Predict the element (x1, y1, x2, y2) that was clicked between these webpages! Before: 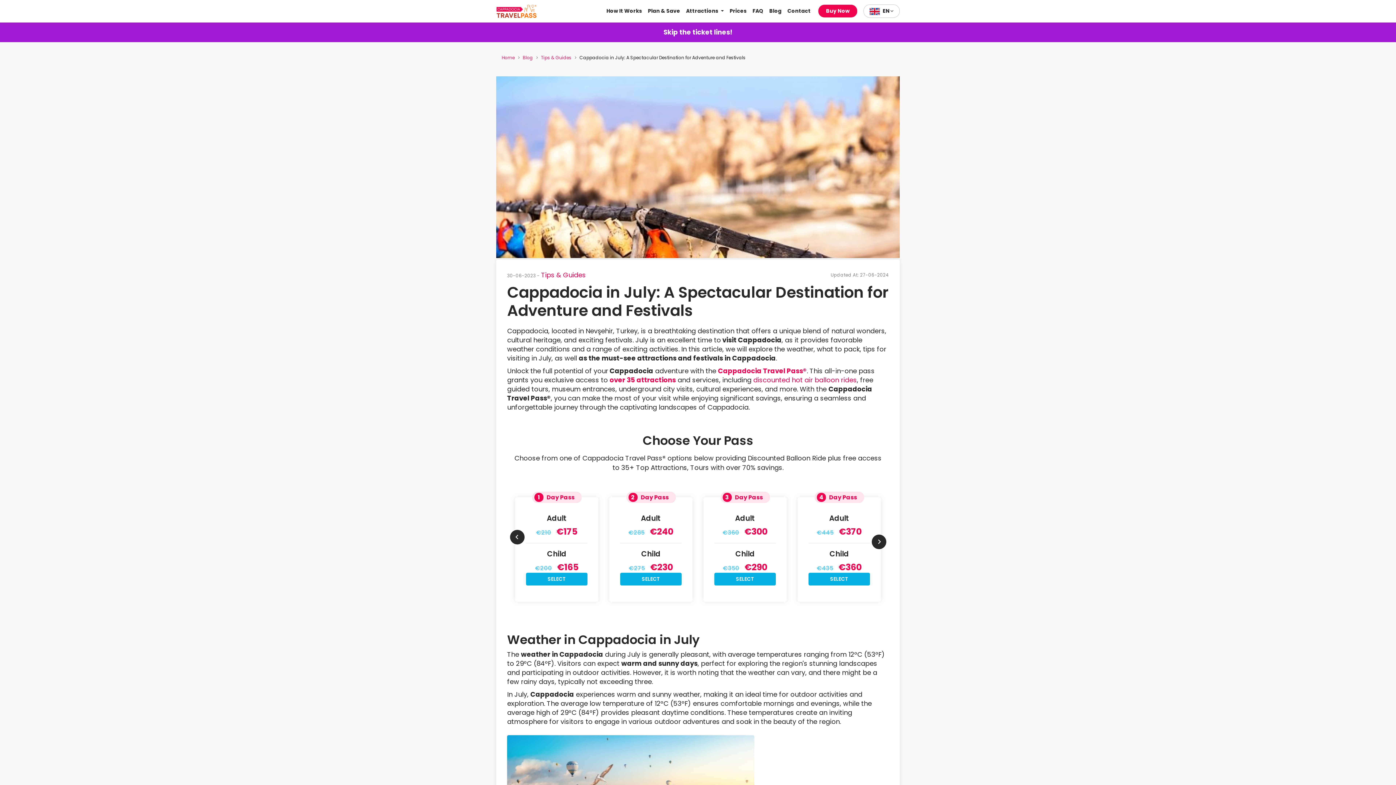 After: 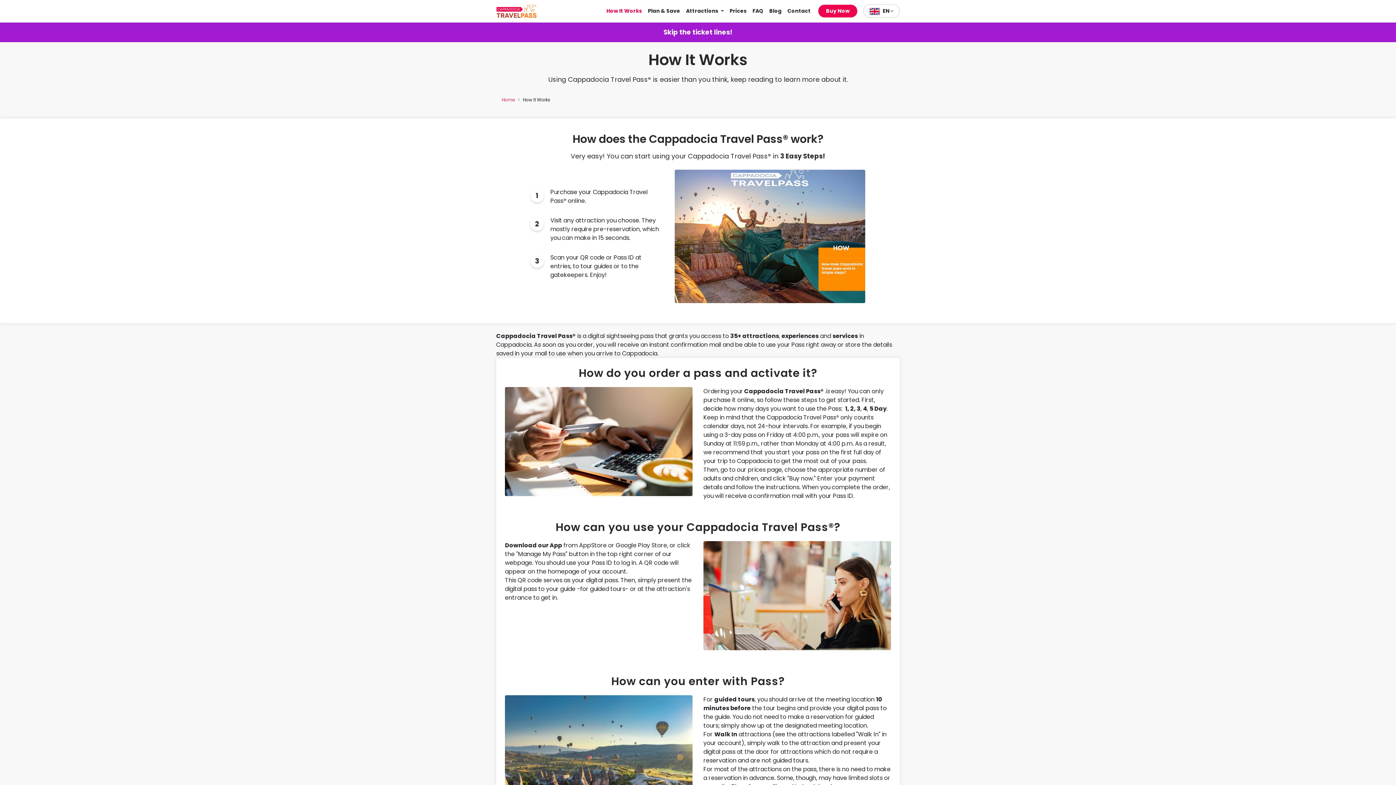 Action: label: How It Works bbox: (603, 4, 645, 17)